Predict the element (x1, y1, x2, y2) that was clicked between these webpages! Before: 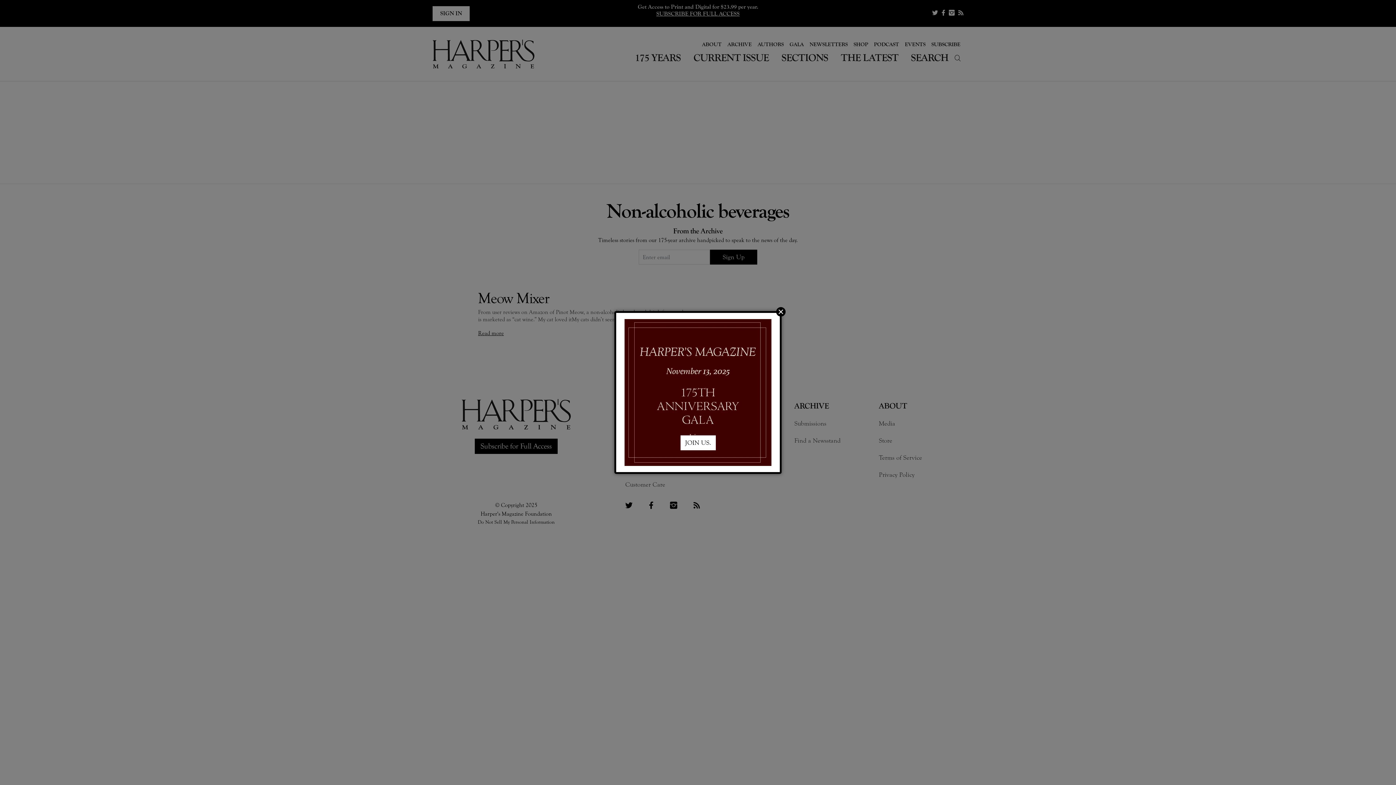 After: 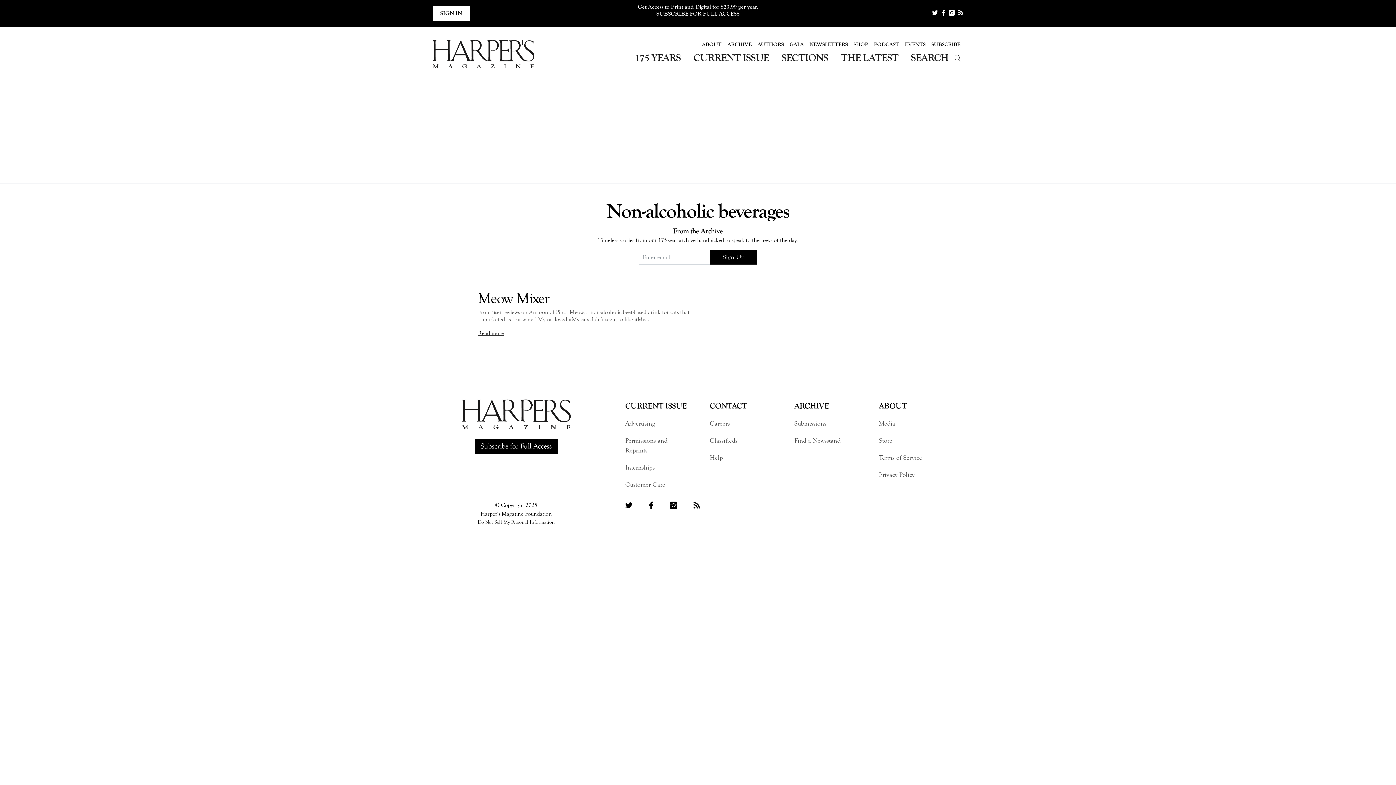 Action: bbox: (776, 307, 785, 316) label: Close